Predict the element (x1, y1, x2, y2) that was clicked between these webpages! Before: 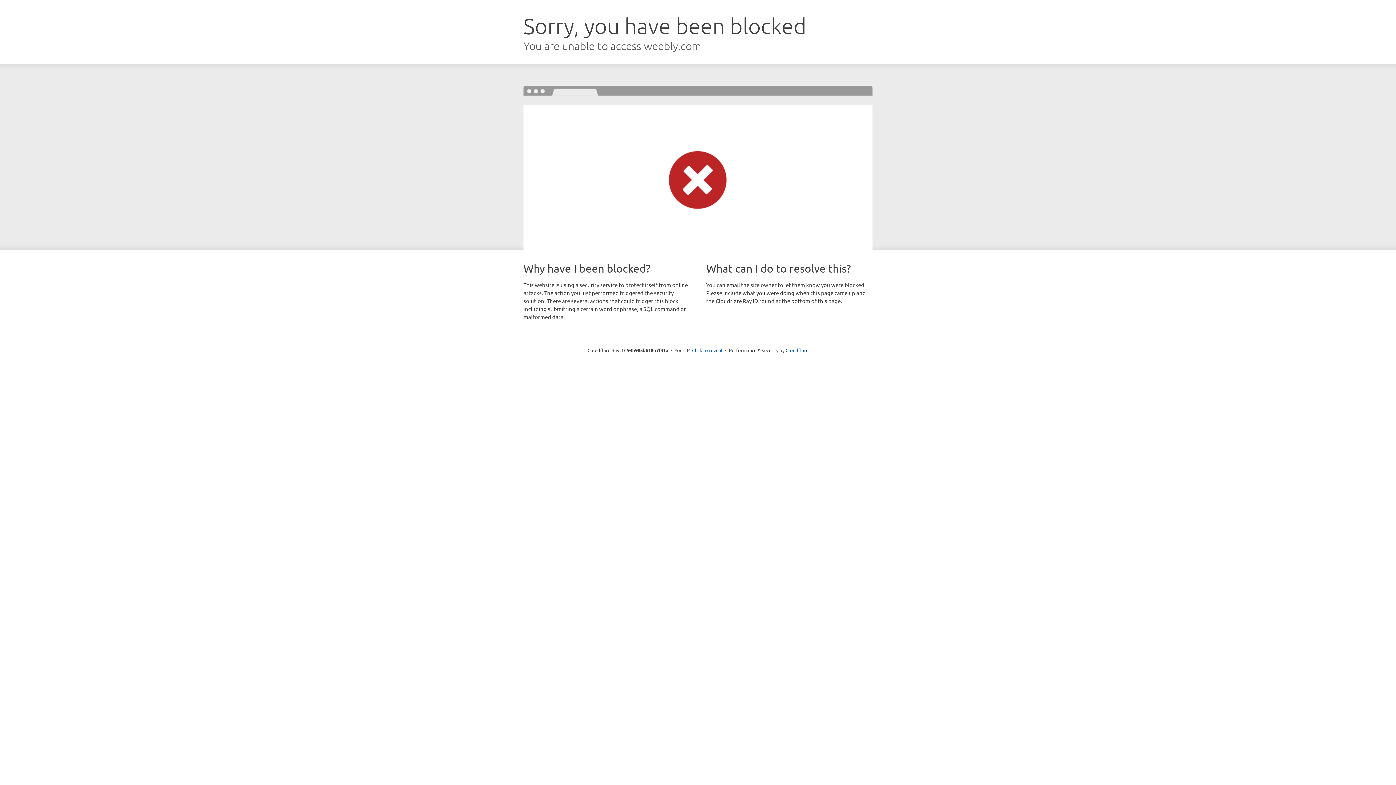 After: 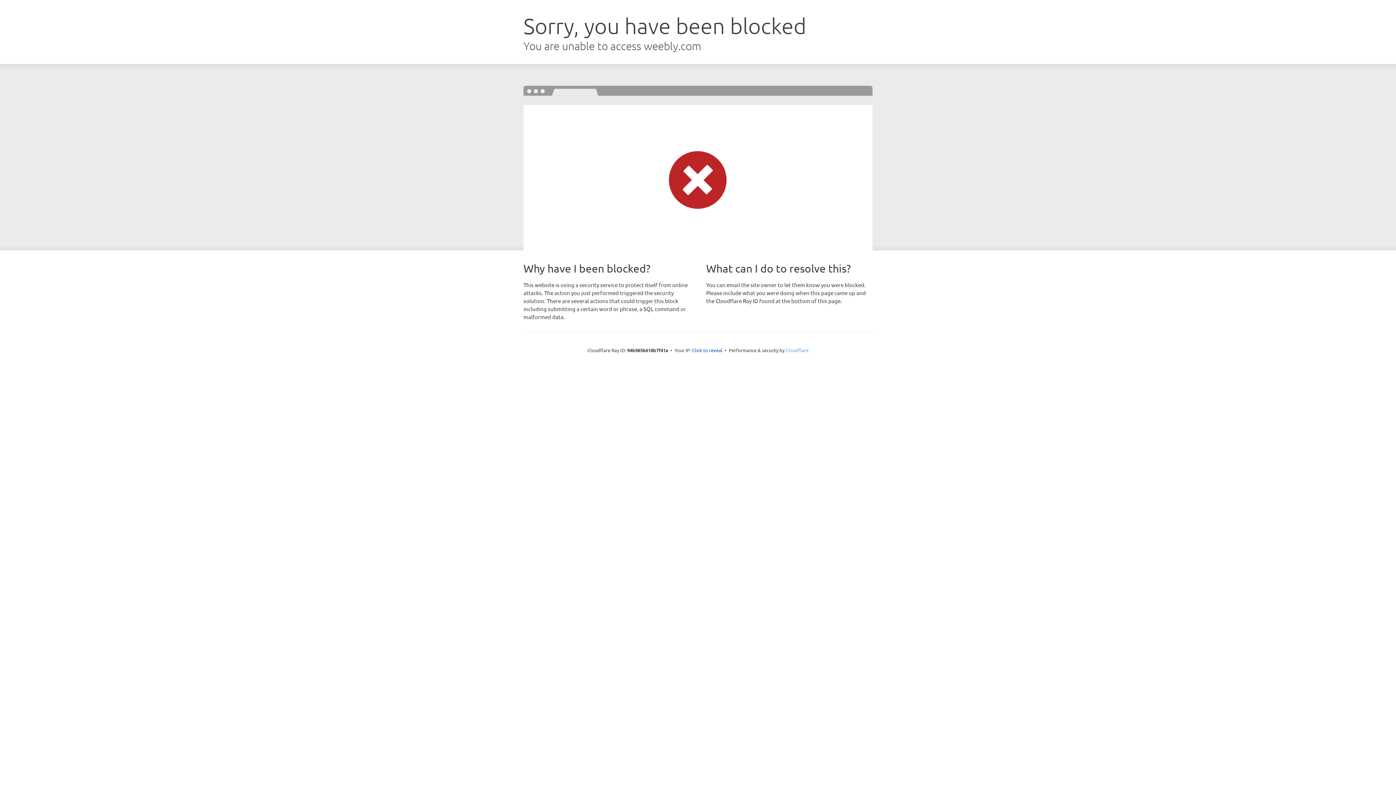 Action: label: Cloudflare bbox: (785, 347, 808, 353)